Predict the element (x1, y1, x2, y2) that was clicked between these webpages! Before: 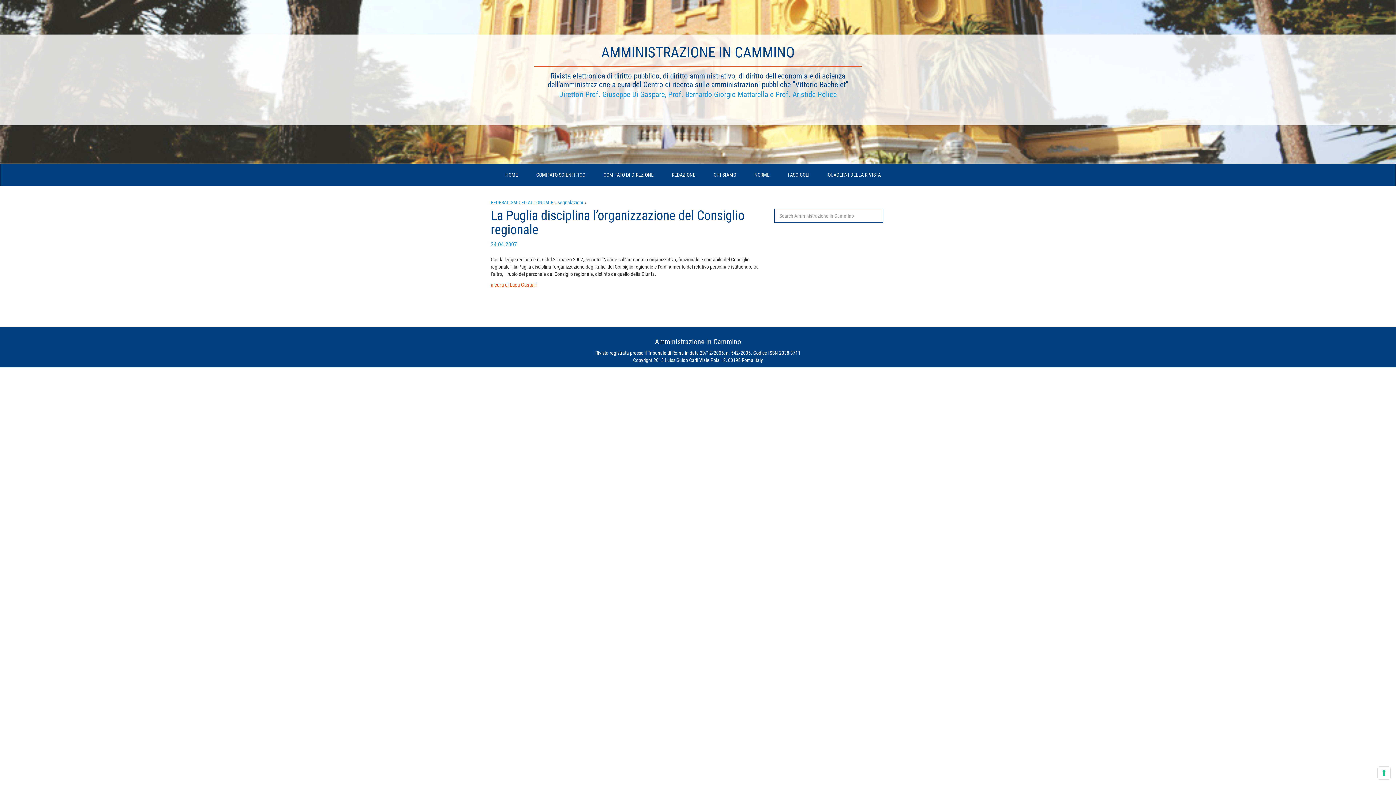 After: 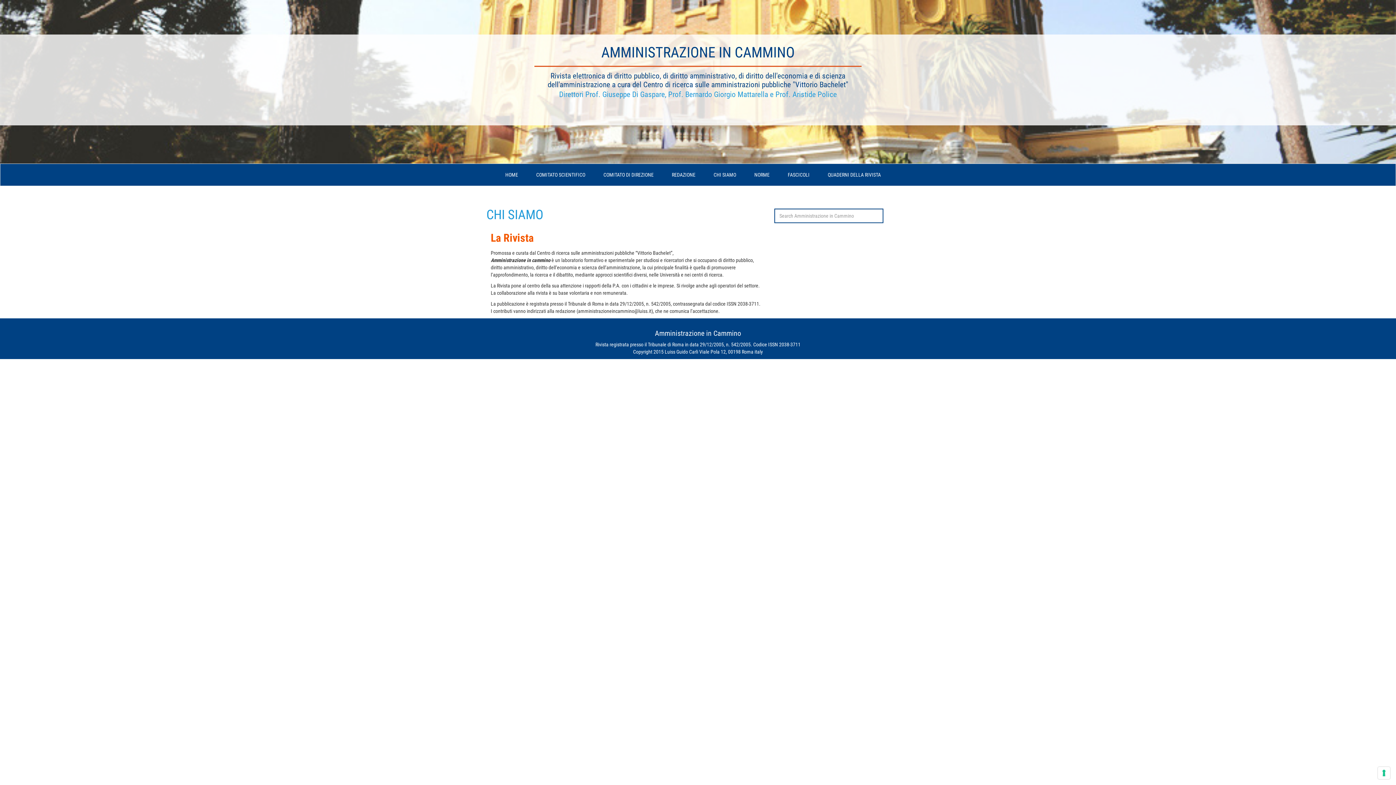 Action: label: CHI SIAMO bbox: (706, 164, 743, 185)